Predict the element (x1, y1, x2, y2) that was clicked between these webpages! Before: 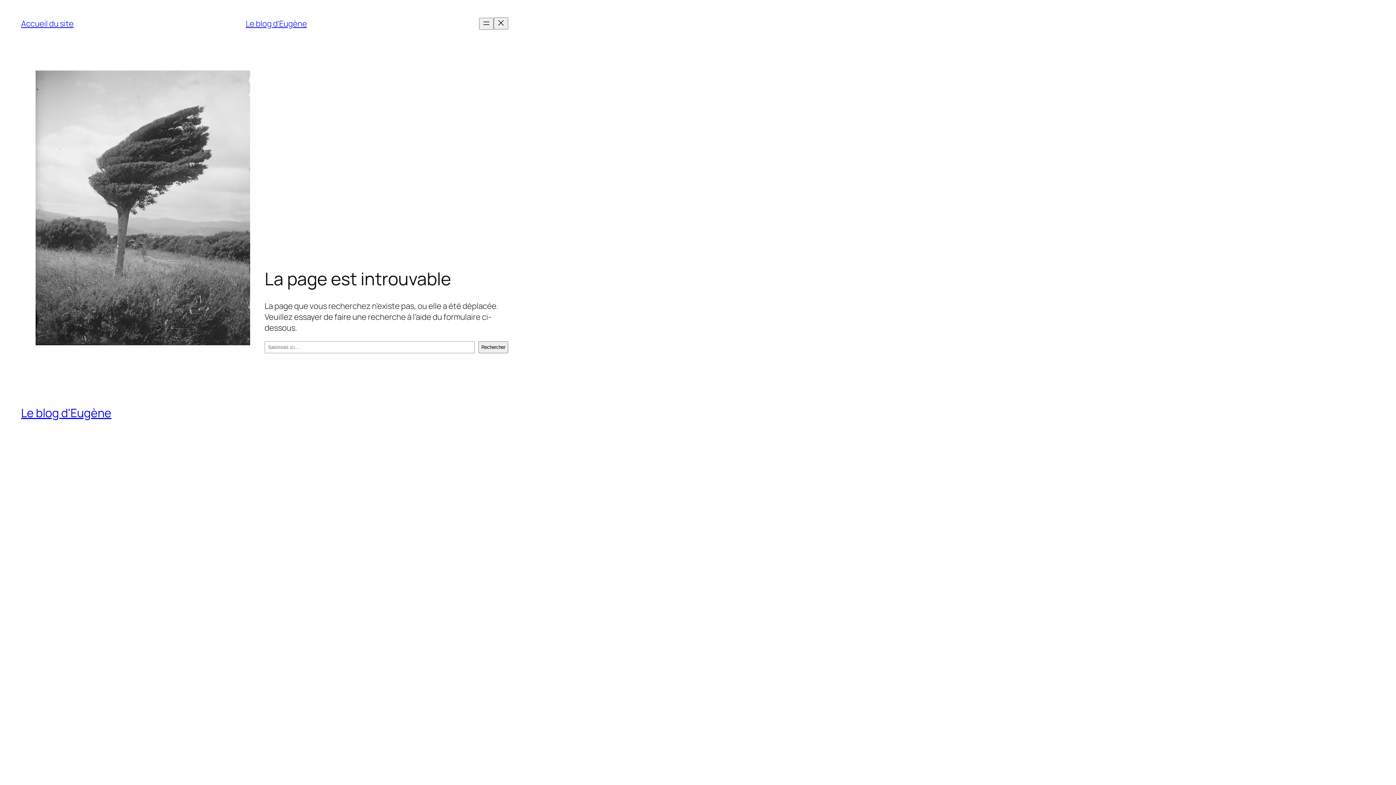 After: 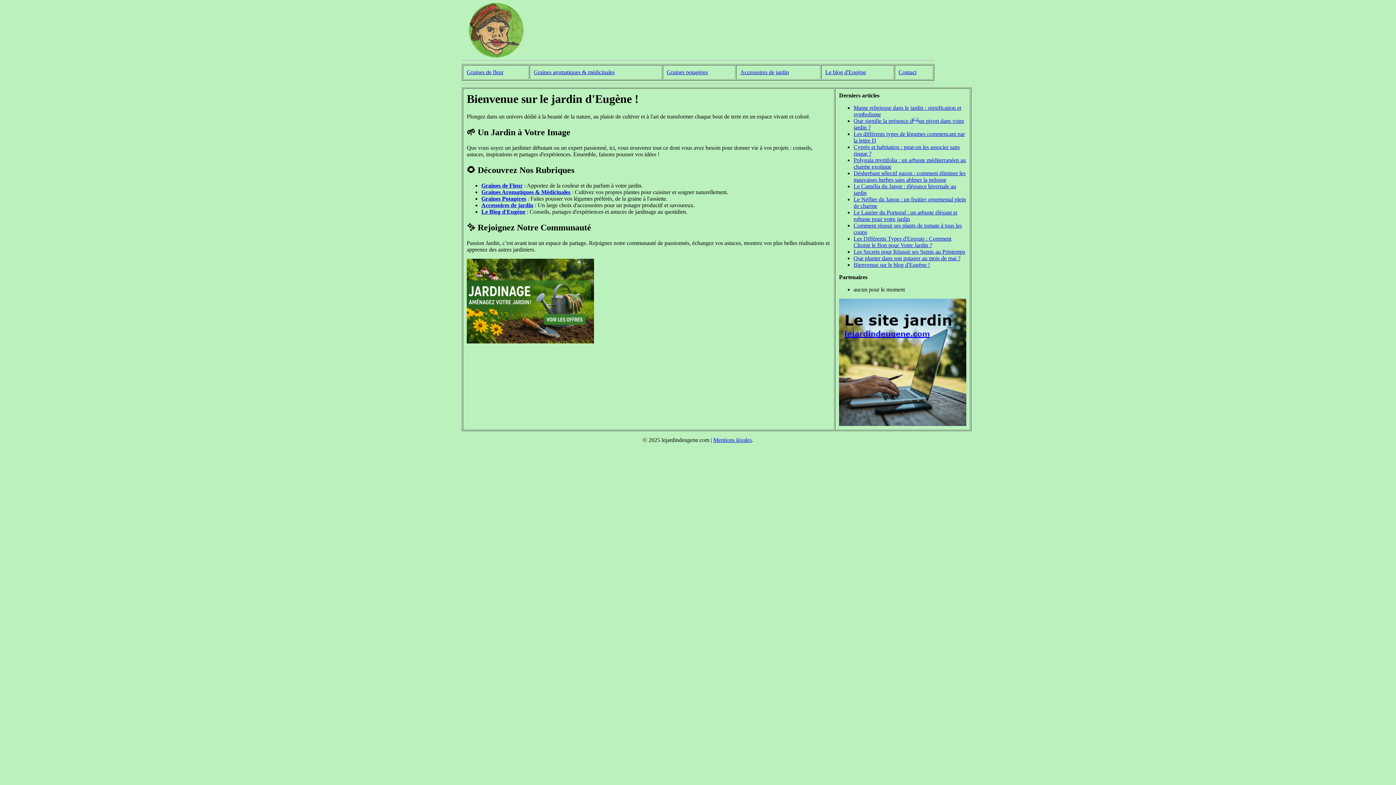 Action: bbox: (21, 18, 73, 29) label: Accueil du site